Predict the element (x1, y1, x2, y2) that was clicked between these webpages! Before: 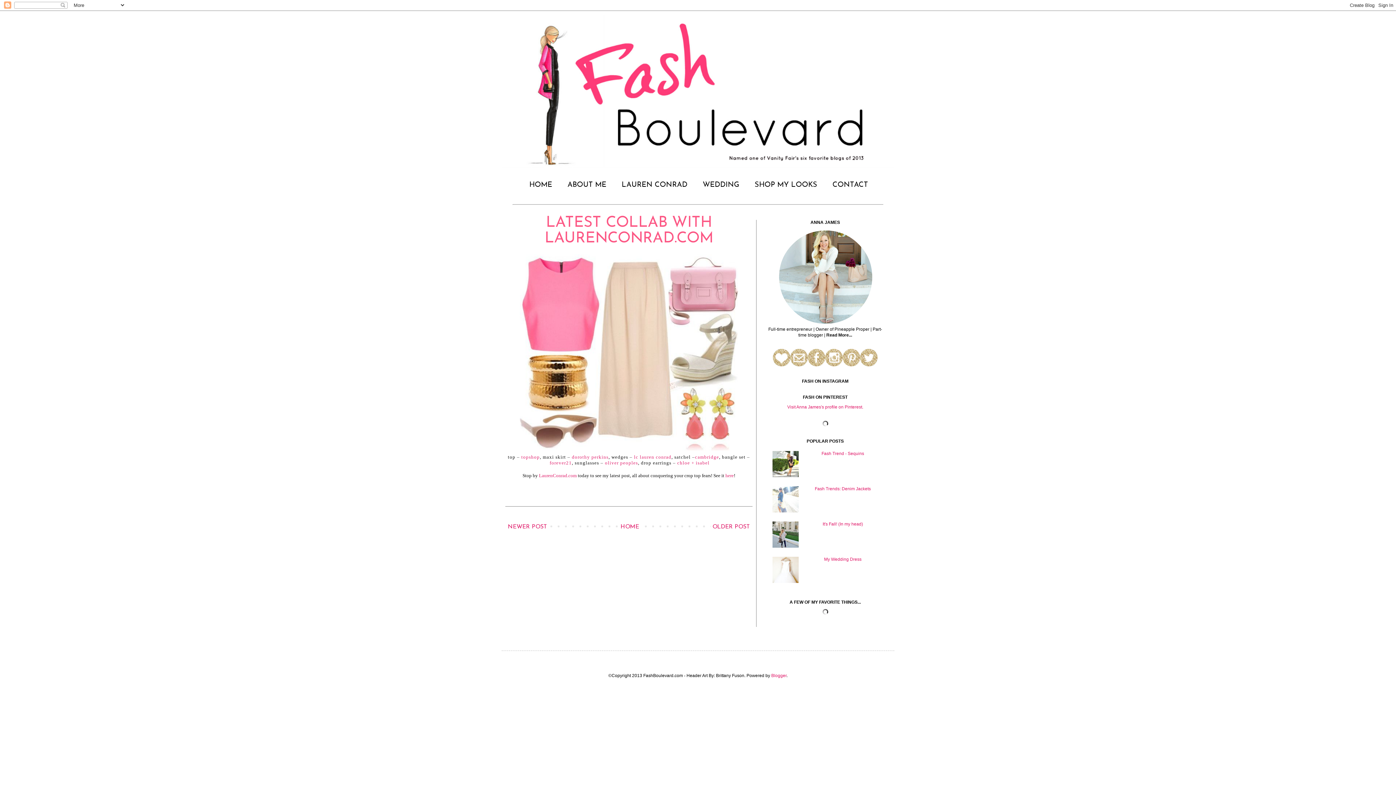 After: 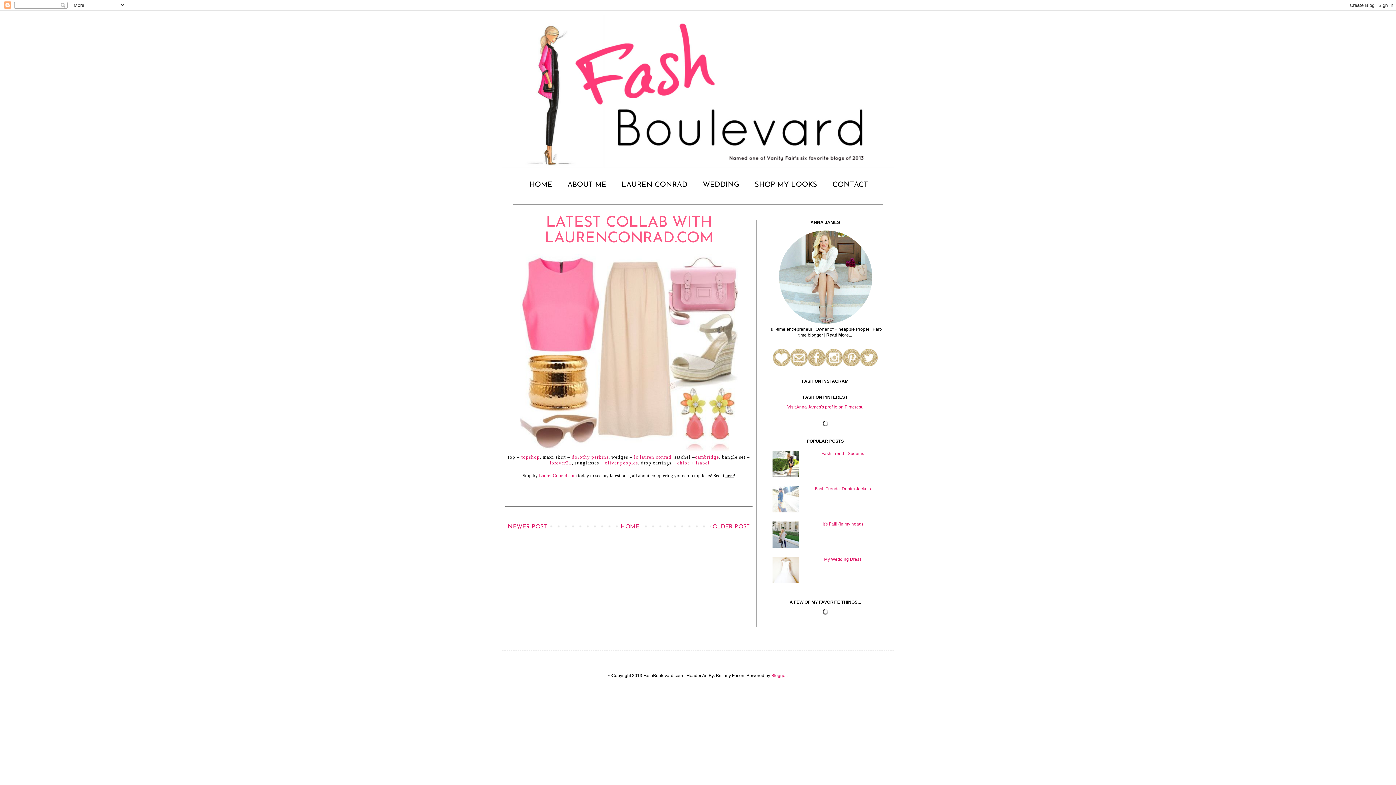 Action: bbox: (725, 472, 734, 478) label: here